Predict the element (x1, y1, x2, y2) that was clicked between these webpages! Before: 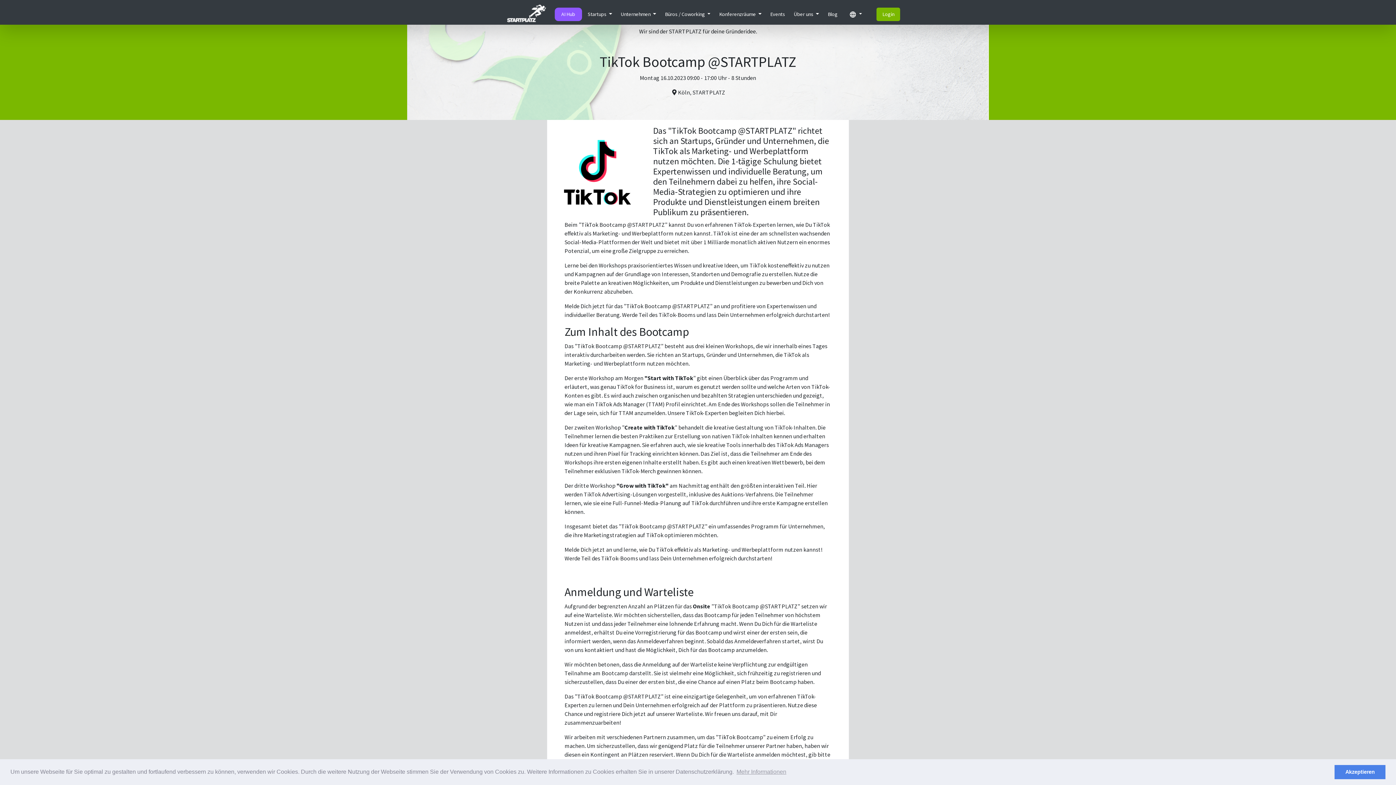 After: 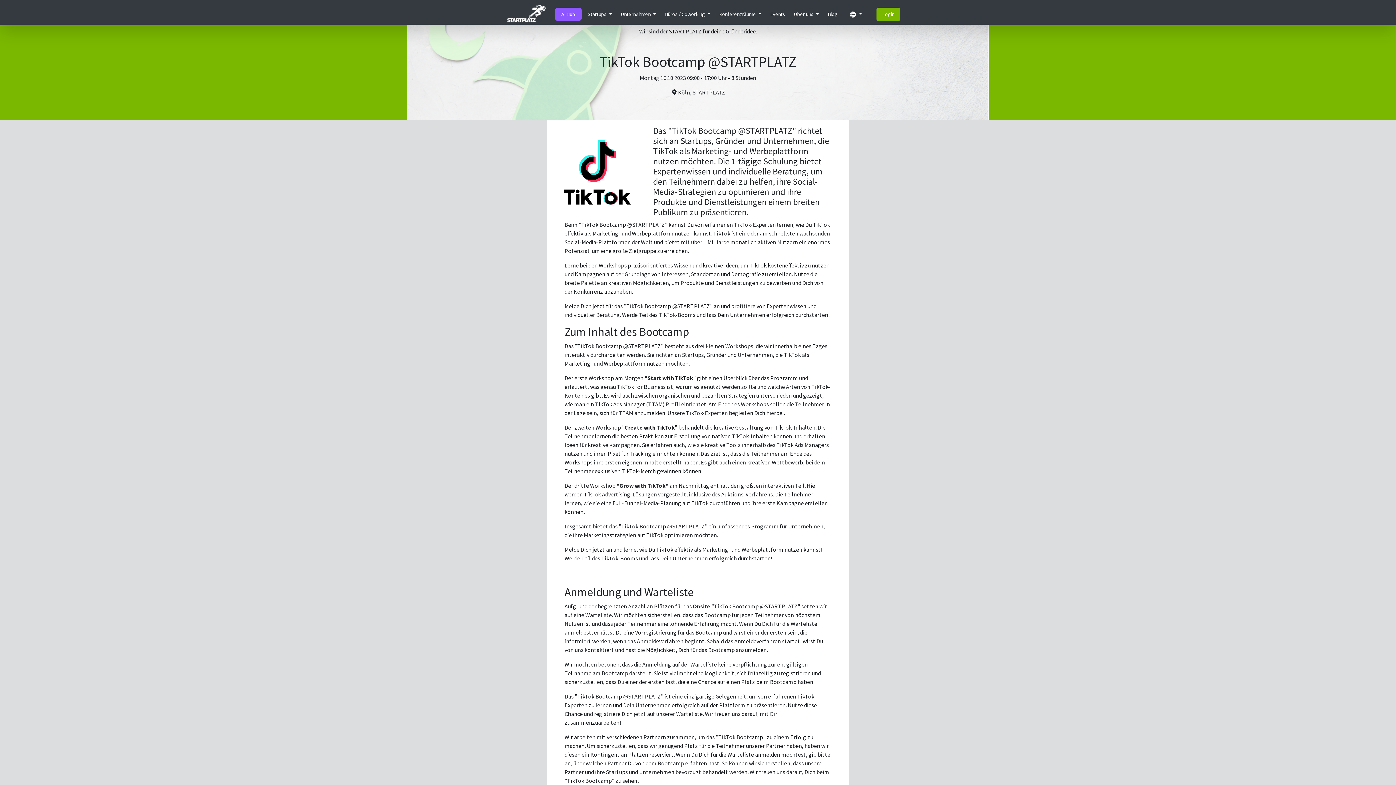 Action: label: dismiss cookie message bbox: (1334, 765, 1385, 779)